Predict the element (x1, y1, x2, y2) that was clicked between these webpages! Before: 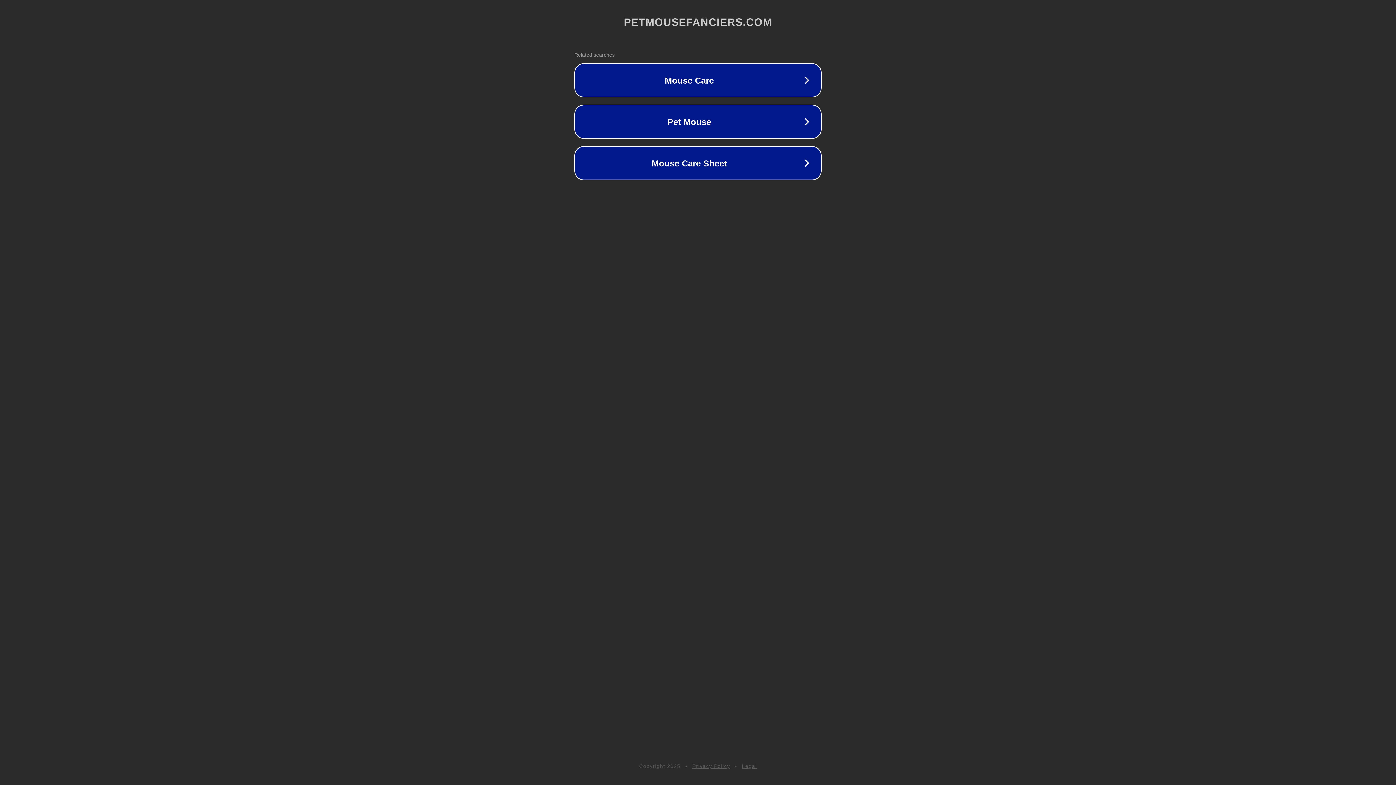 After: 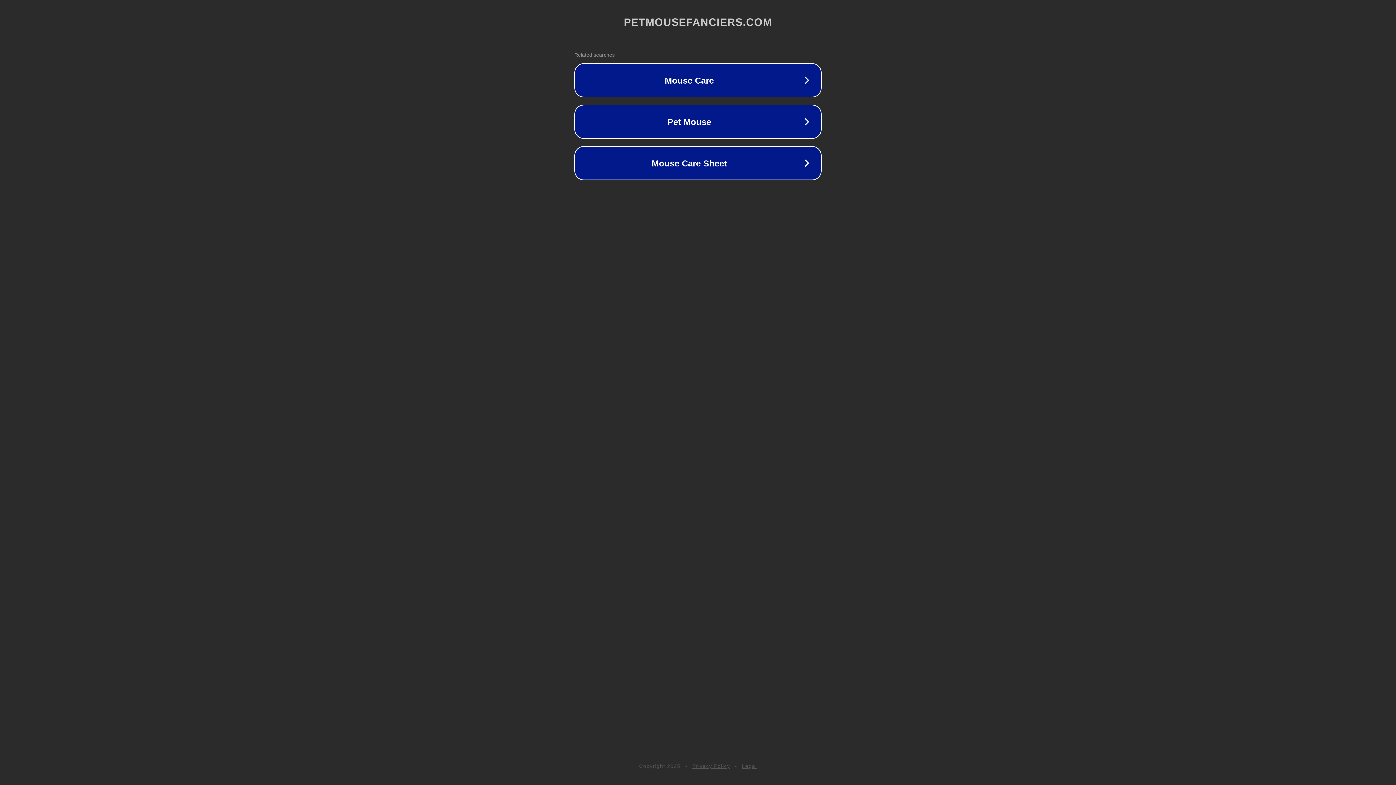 Action: label: Privacy Policy bbox: (692, 763, 730, 769)